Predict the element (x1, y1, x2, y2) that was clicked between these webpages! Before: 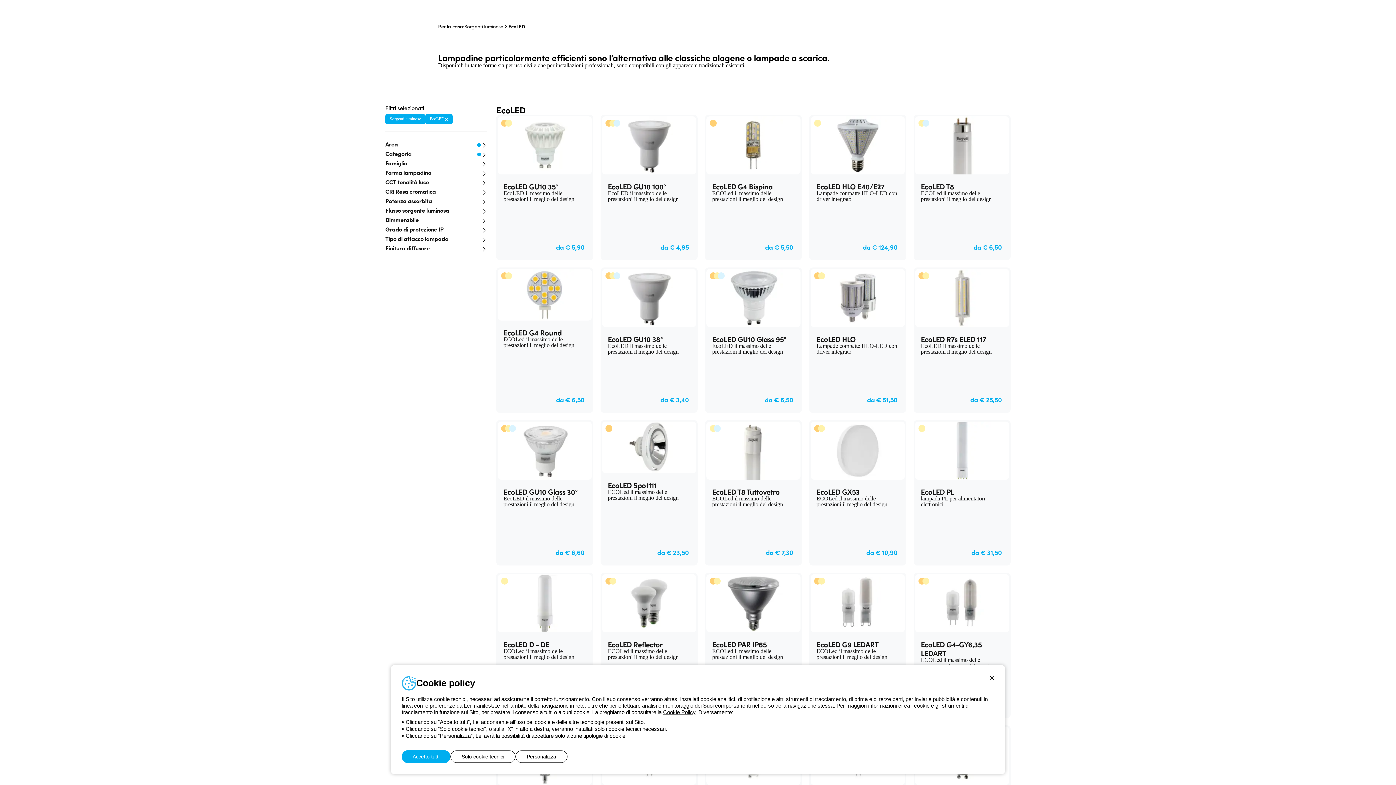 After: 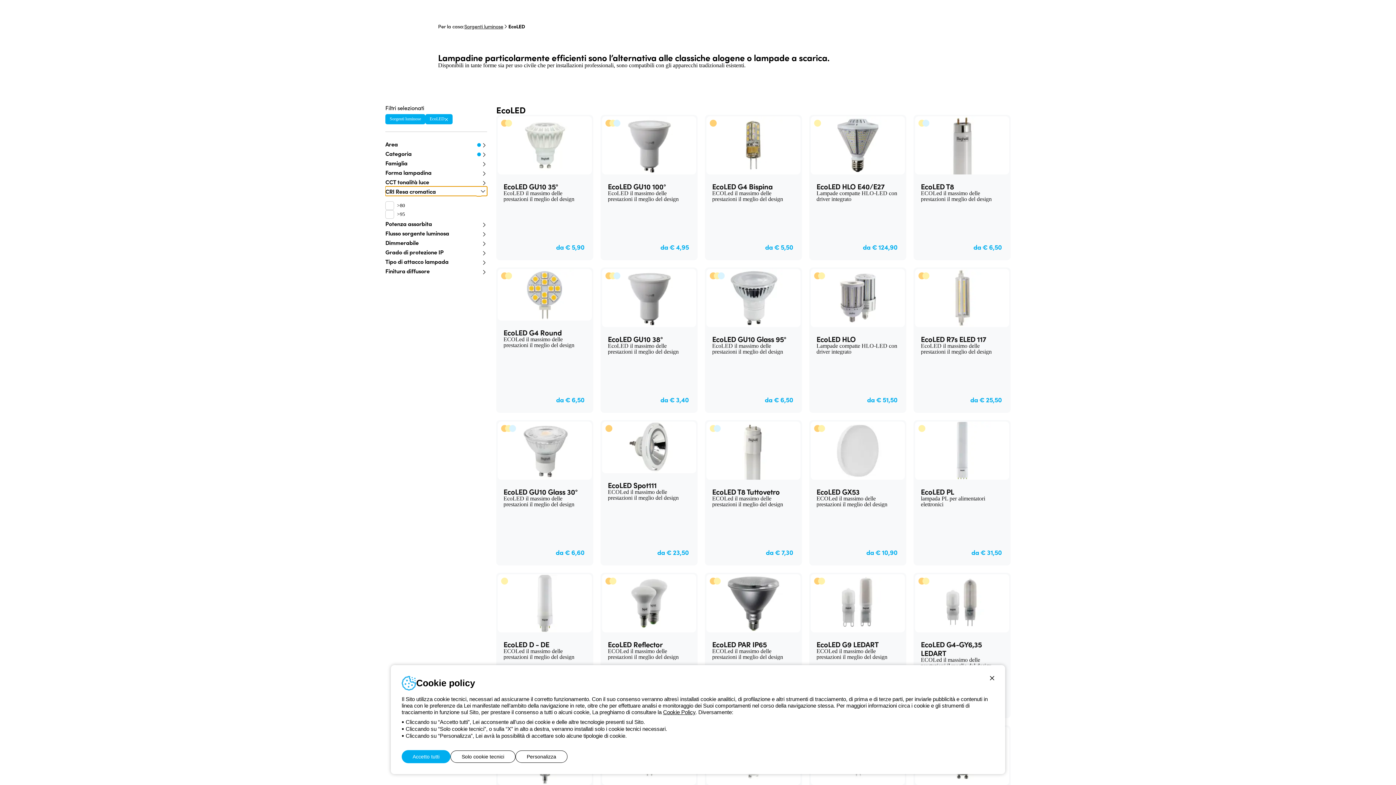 Action: label: CRI Resa cromatica bbox: (385, 186, 487, 196)